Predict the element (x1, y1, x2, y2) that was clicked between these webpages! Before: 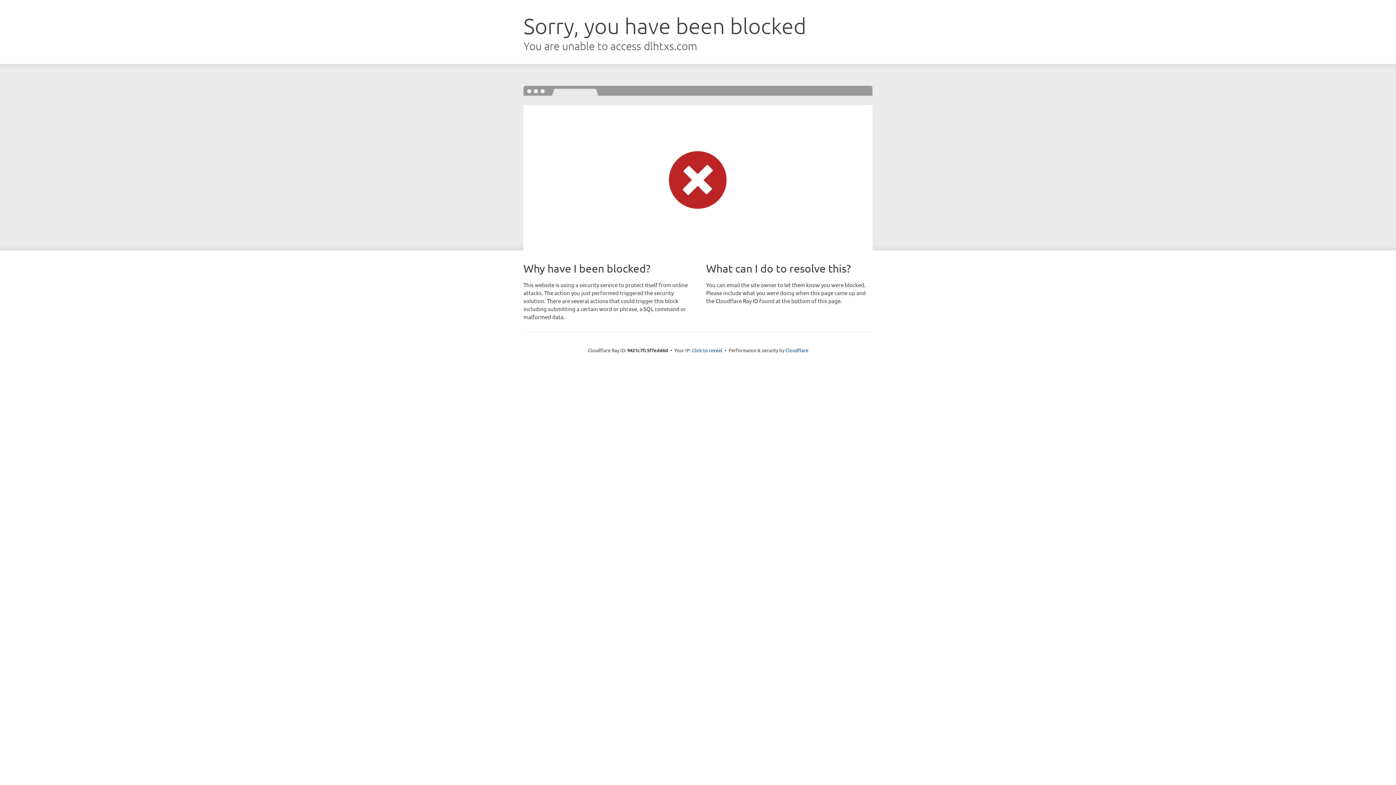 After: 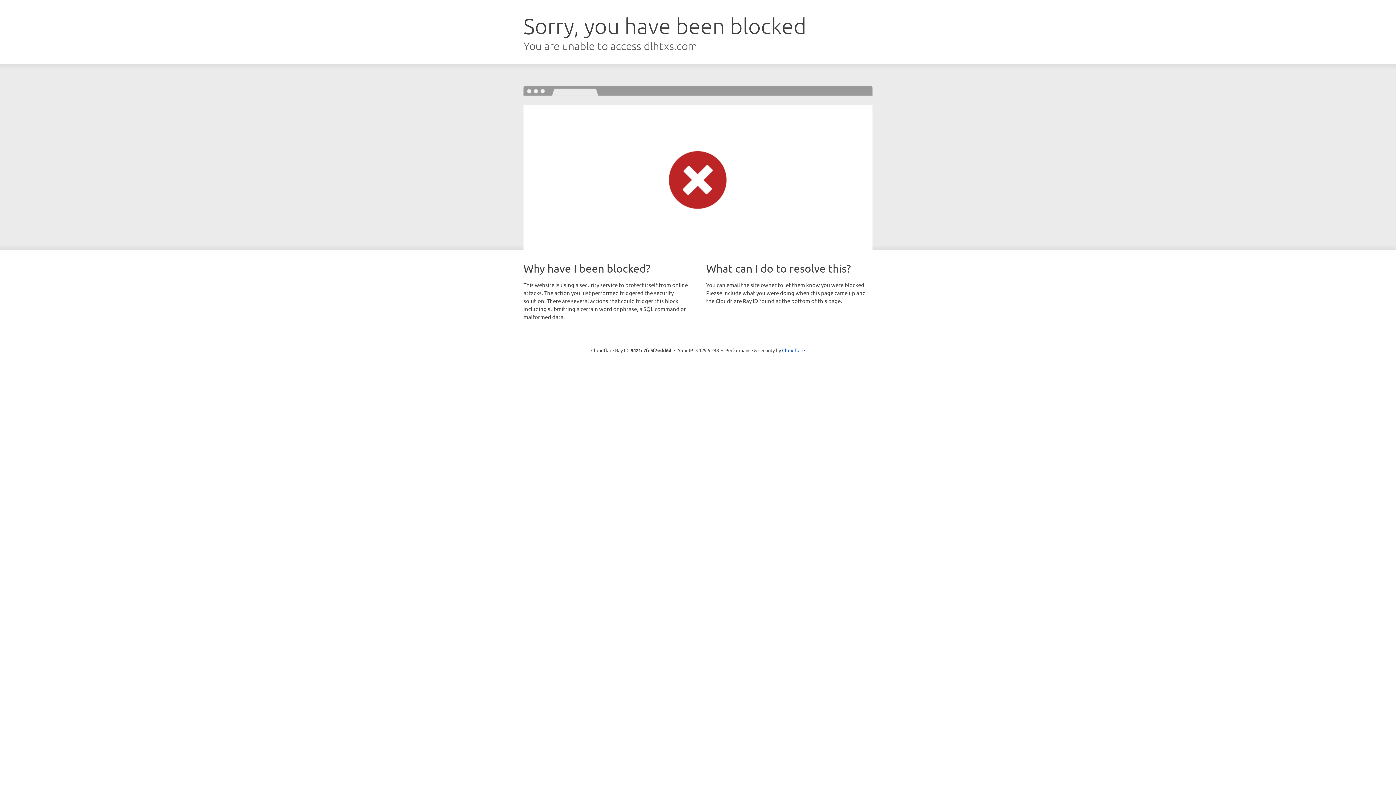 Action: label: Click to reveal bbox: (692, 346, 722, 353)